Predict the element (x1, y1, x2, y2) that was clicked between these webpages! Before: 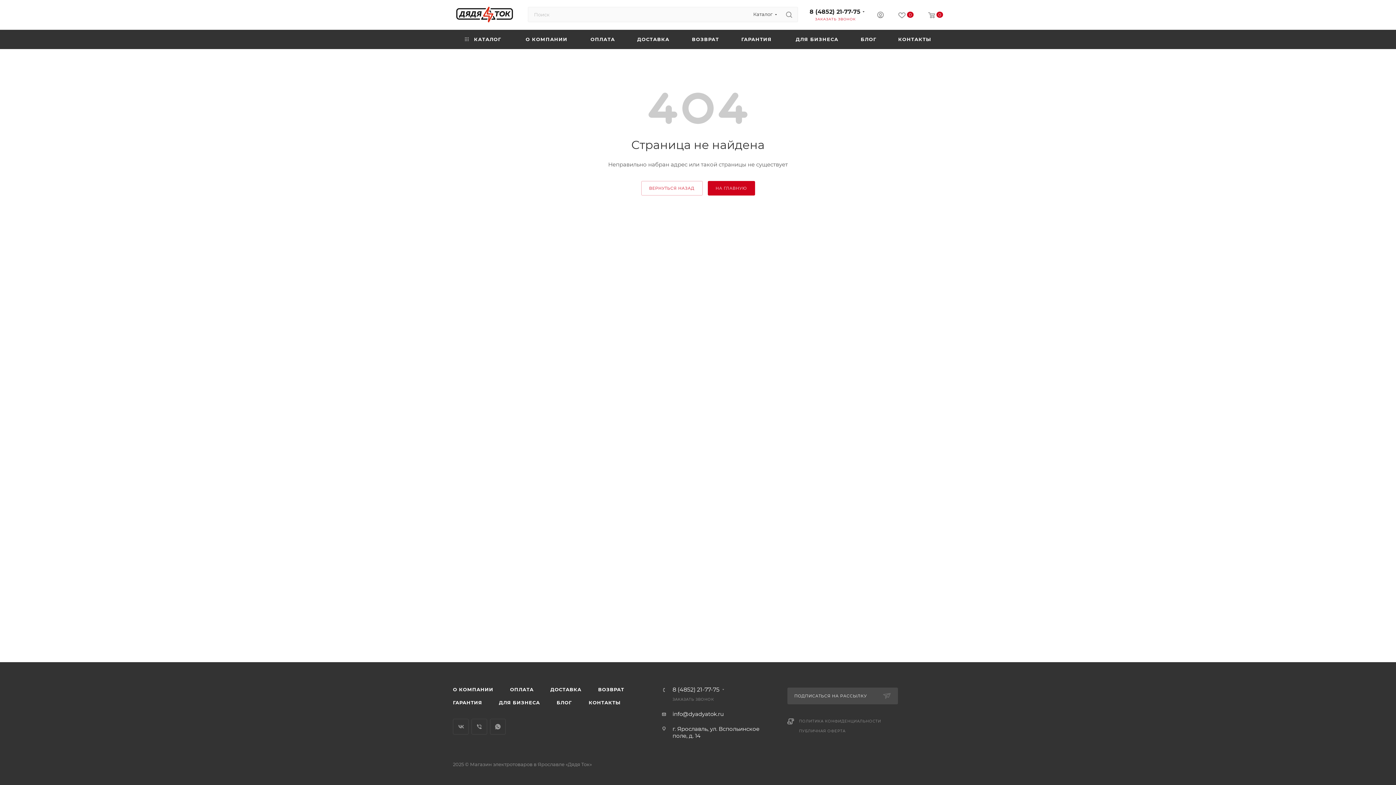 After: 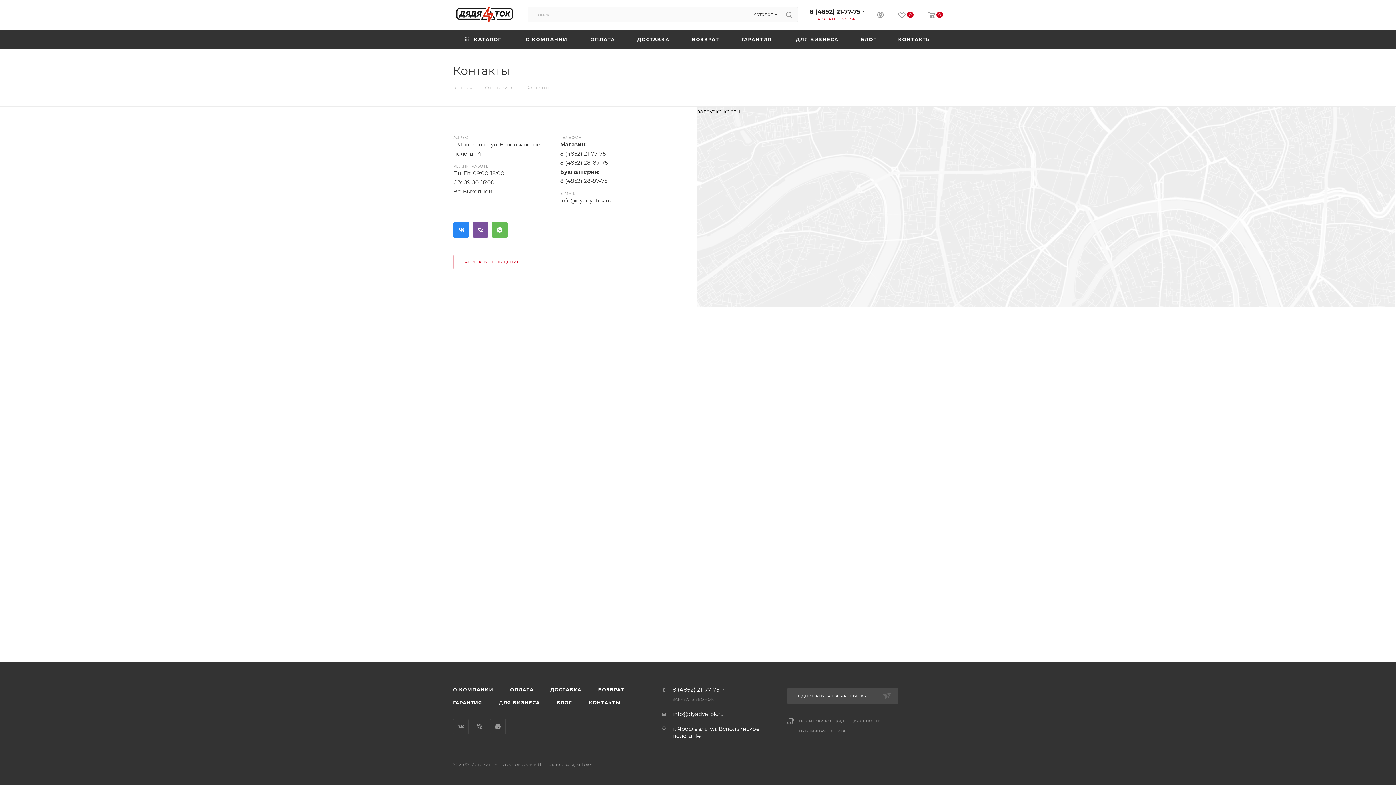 Action: label: КОНТАКТЫ bbox: (581, 696, 628, 709)